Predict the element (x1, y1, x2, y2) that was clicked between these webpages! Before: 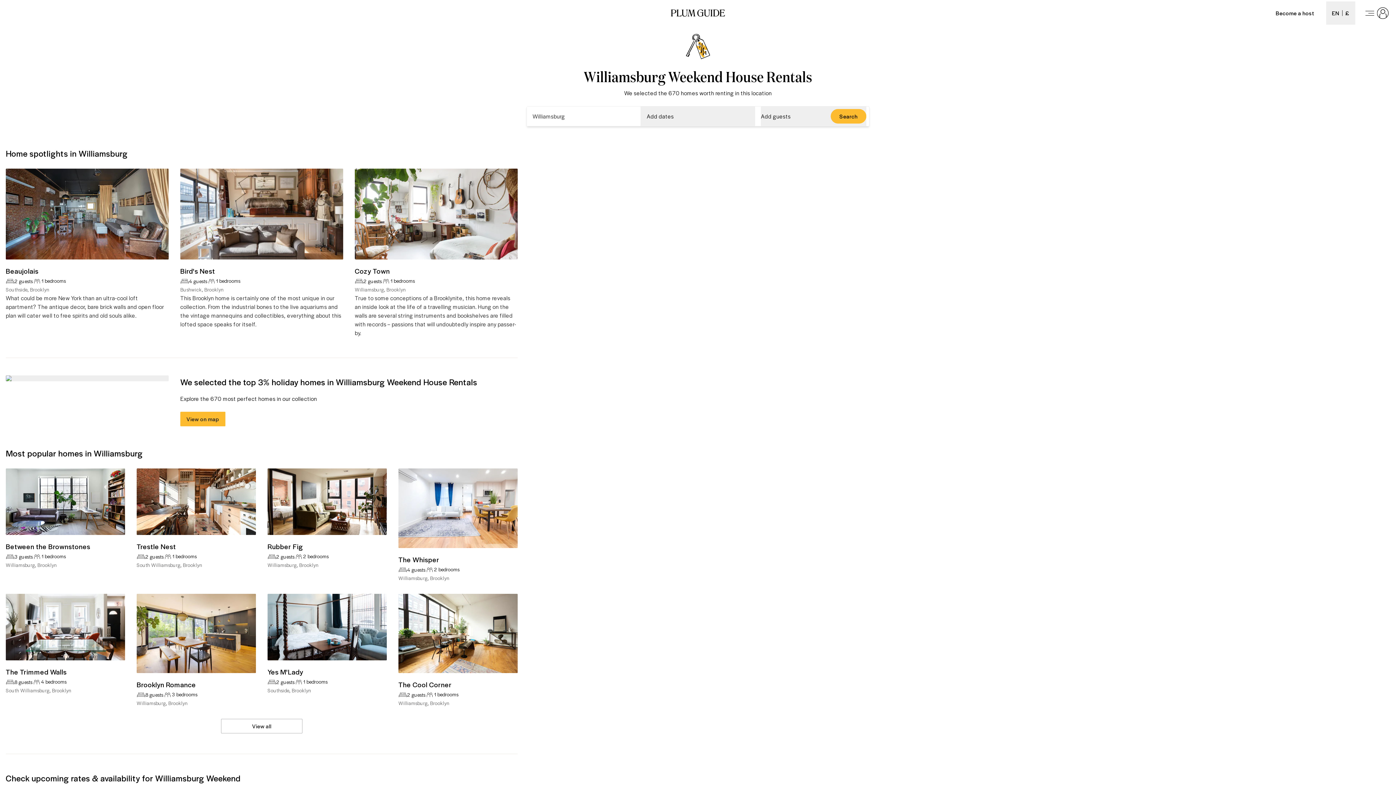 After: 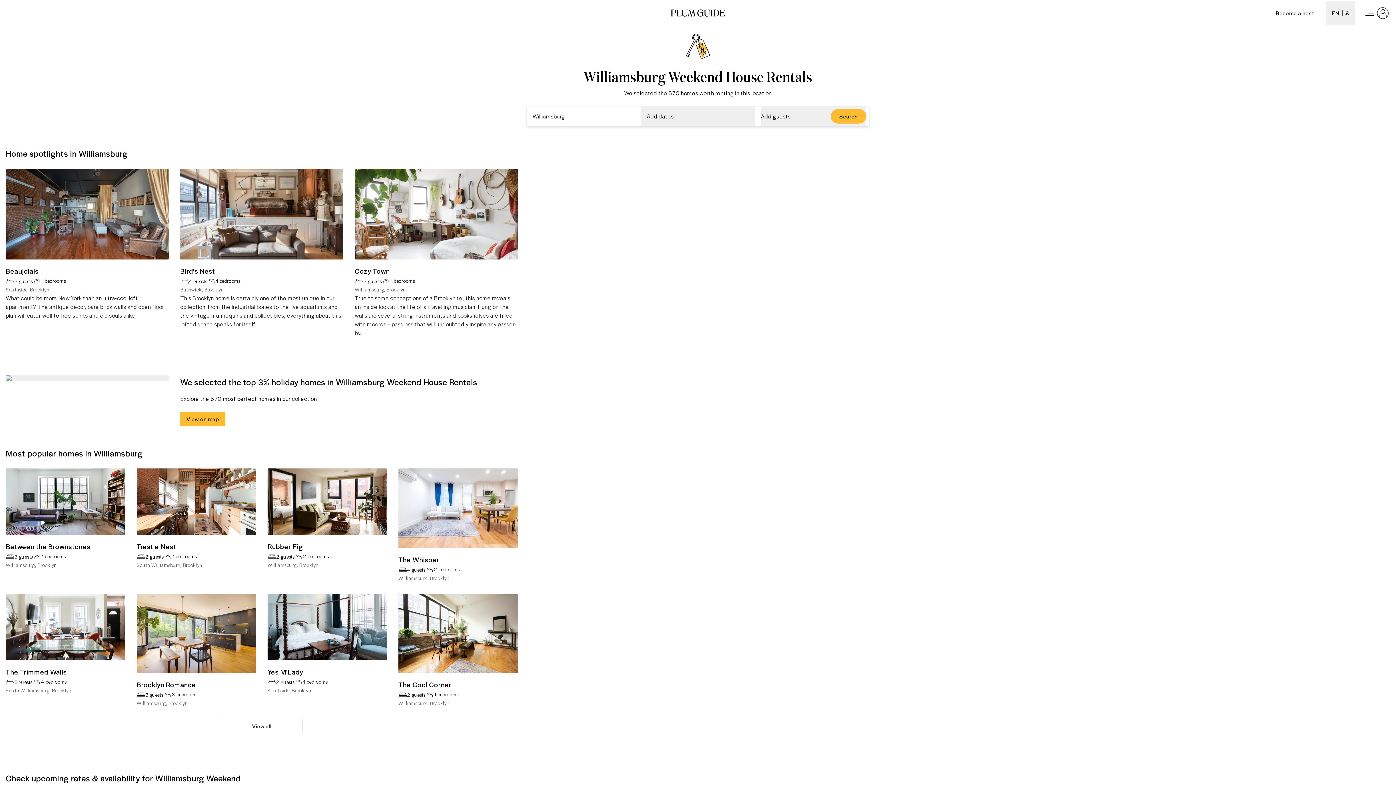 Action: label: Change your user settings bbox: (1326, 1, 1355, 24)